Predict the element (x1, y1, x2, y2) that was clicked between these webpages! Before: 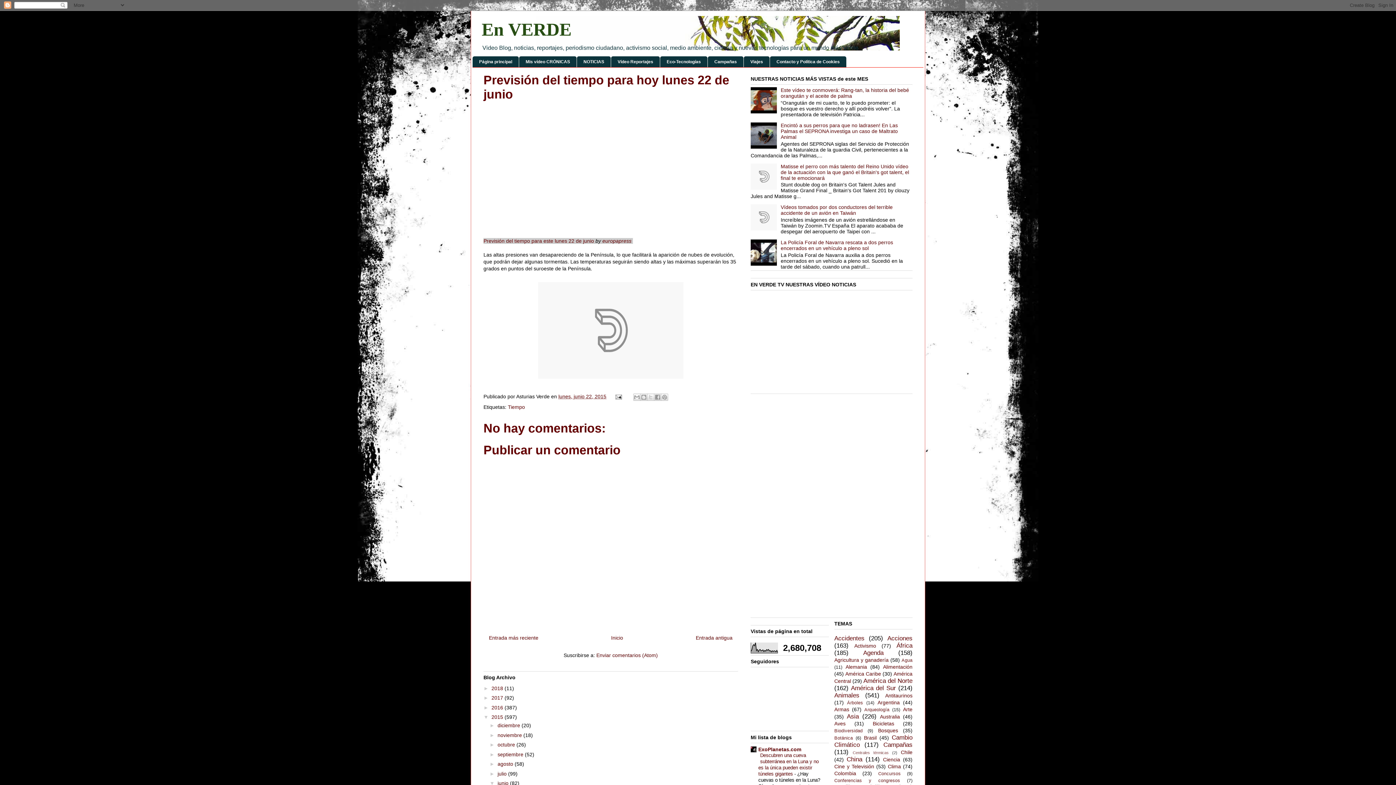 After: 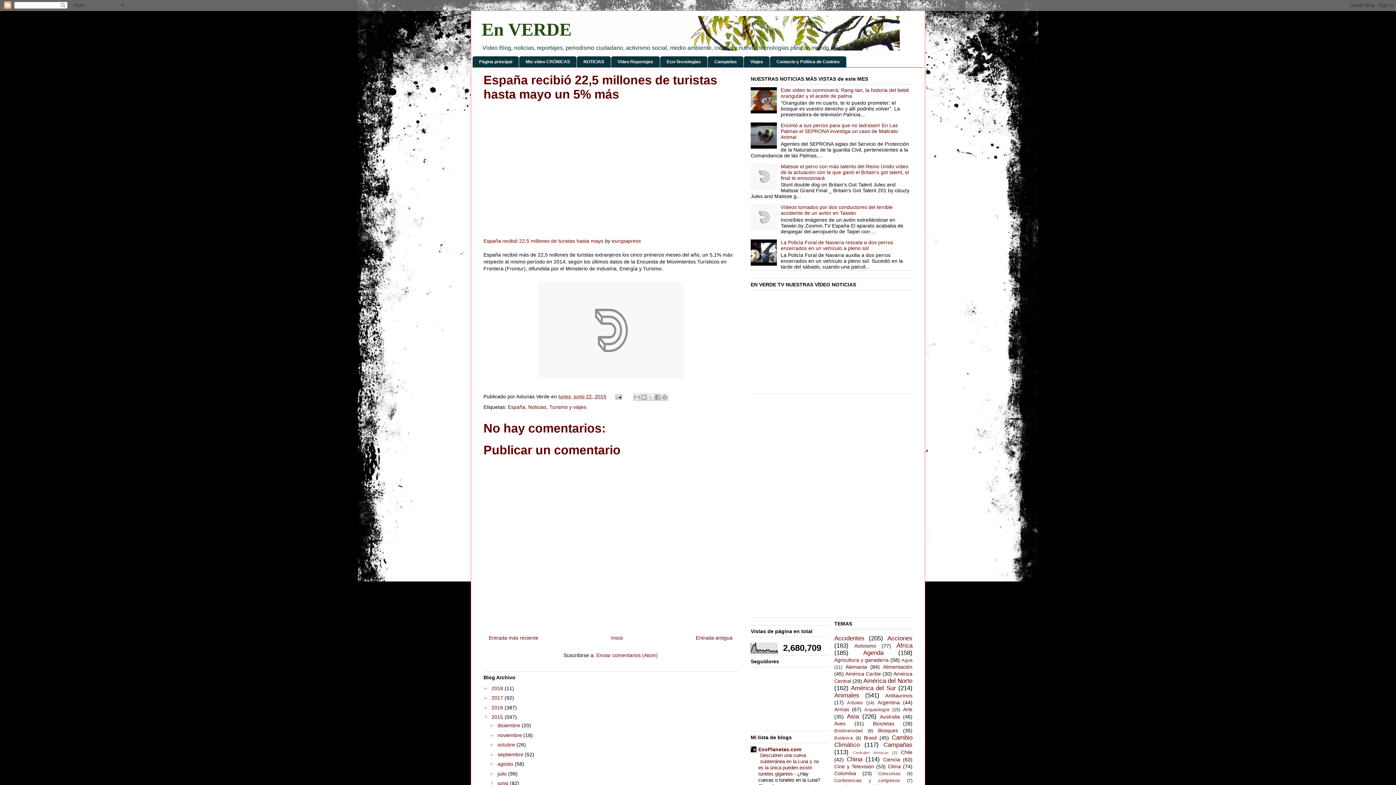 Action: bbox: (489, 635, 538, 640) label: Entrada más reciente